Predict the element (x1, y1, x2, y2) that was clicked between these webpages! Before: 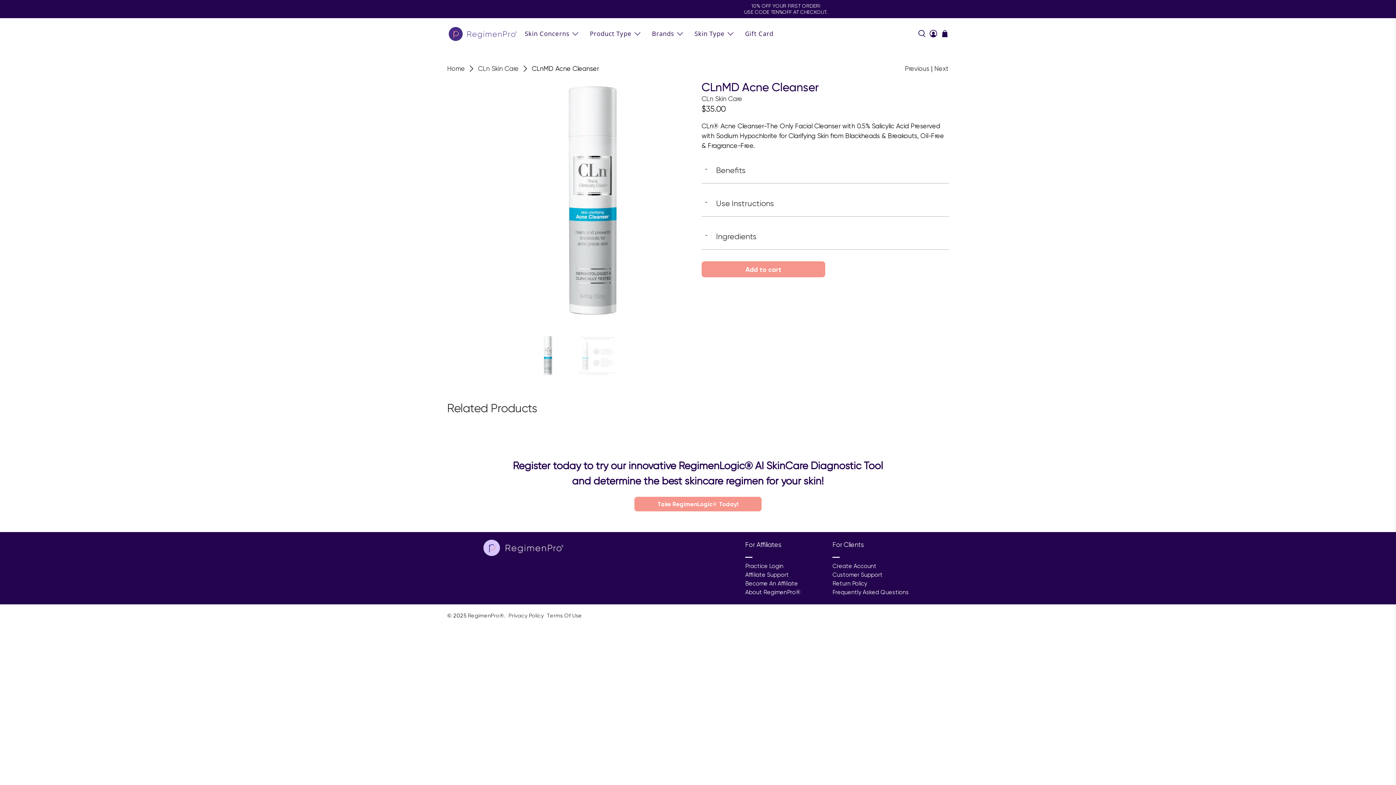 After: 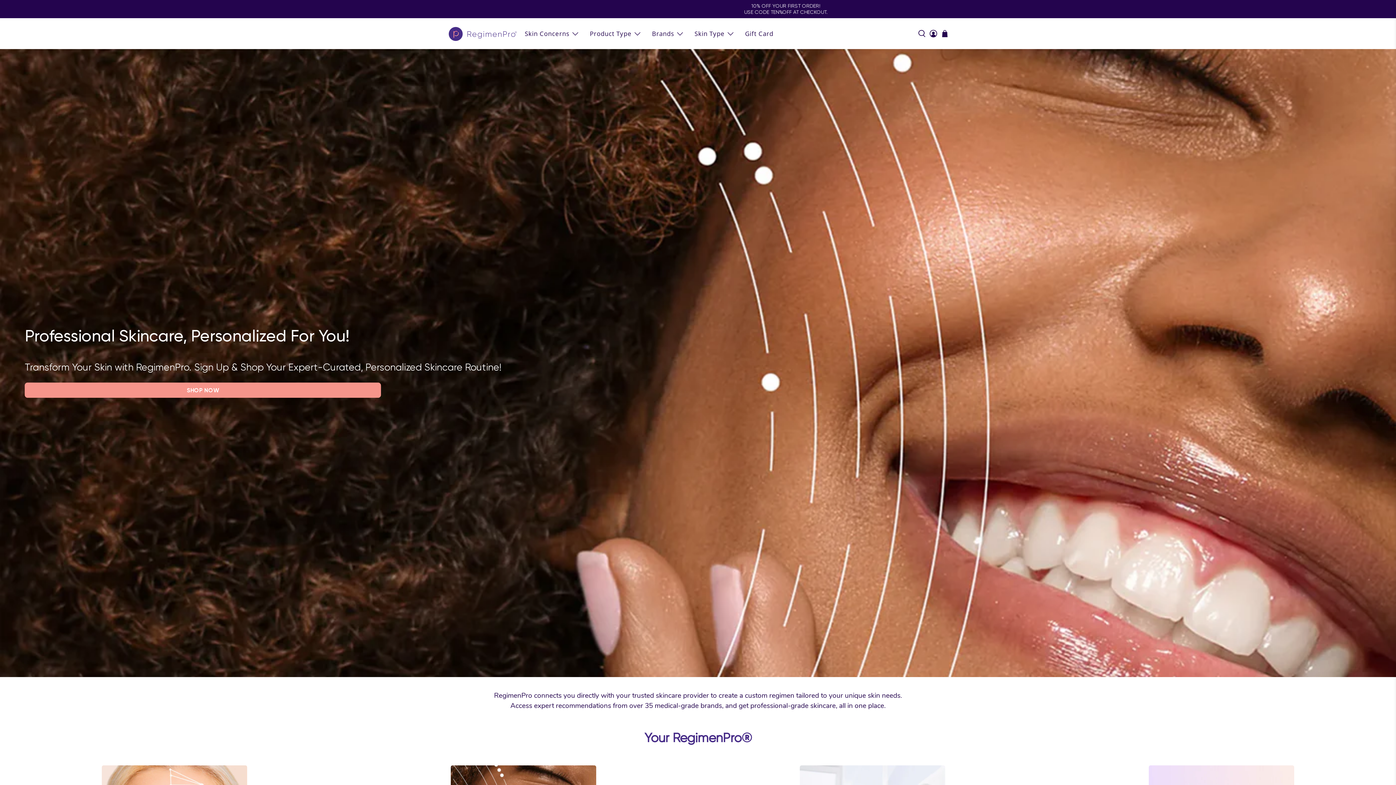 Action: label: ━━ bbox: (745, 554, 752, 560)